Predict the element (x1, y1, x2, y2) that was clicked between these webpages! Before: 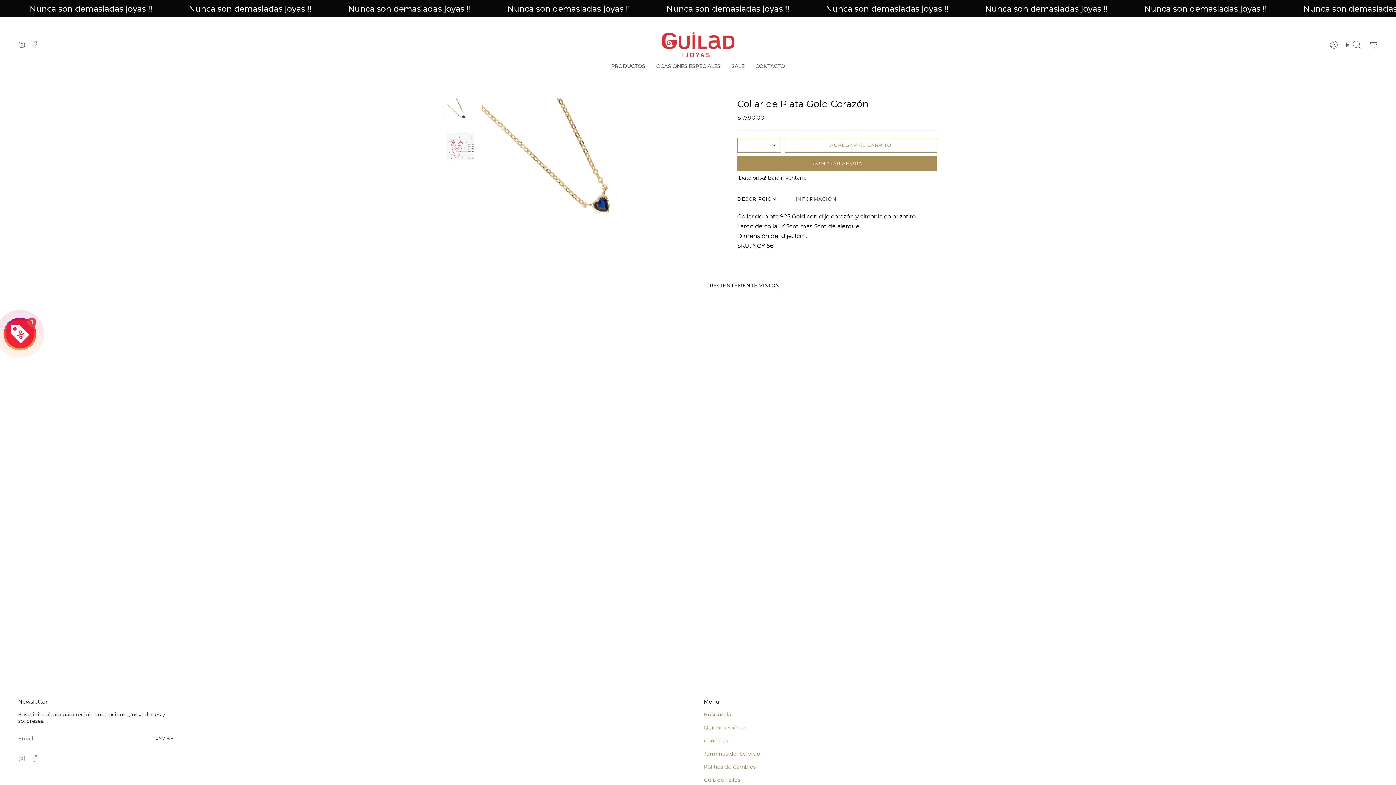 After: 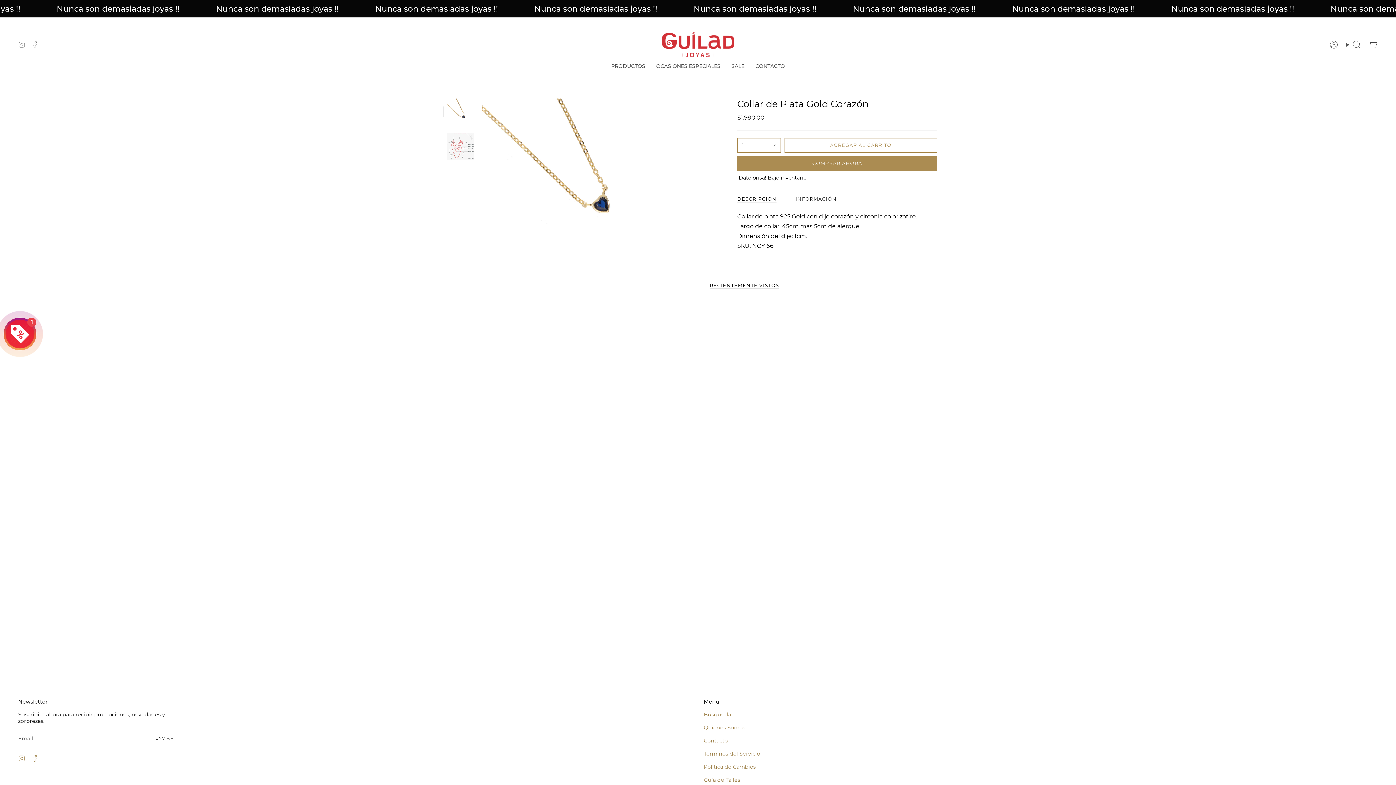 Action: label: Instagram bbox: (15, 31, 28, 57)